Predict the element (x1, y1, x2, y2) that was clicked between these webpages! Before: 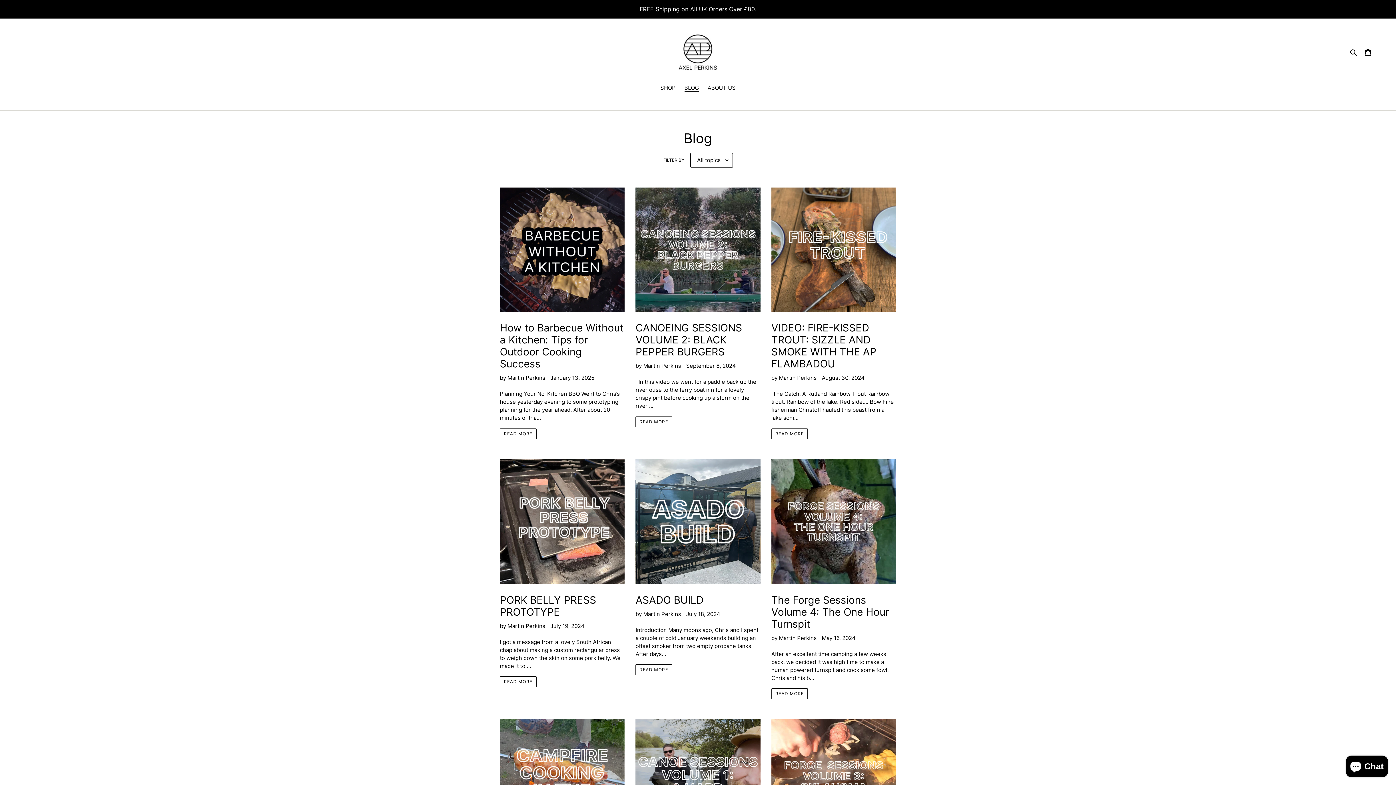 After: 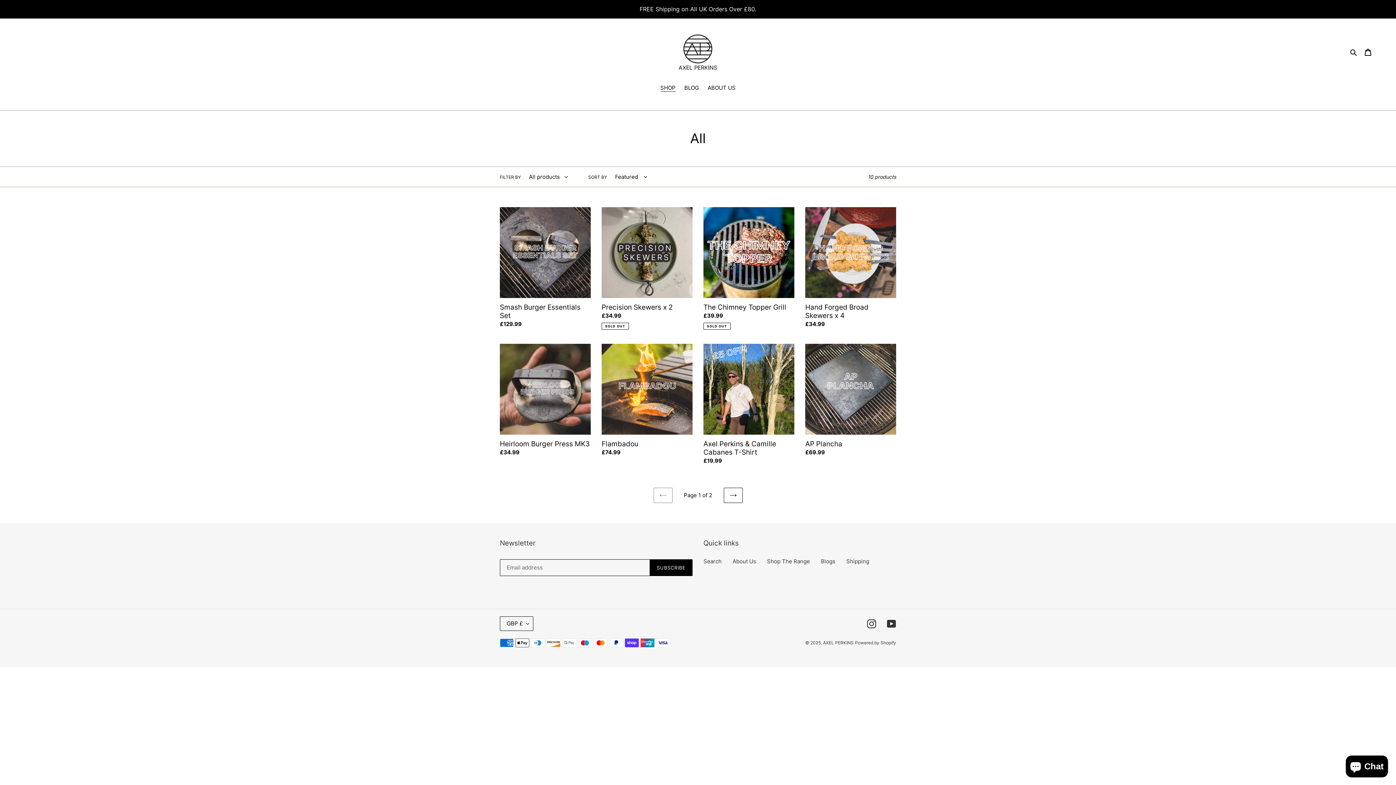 Action: bbox: (656, 84, 679, 93) label: SHOP